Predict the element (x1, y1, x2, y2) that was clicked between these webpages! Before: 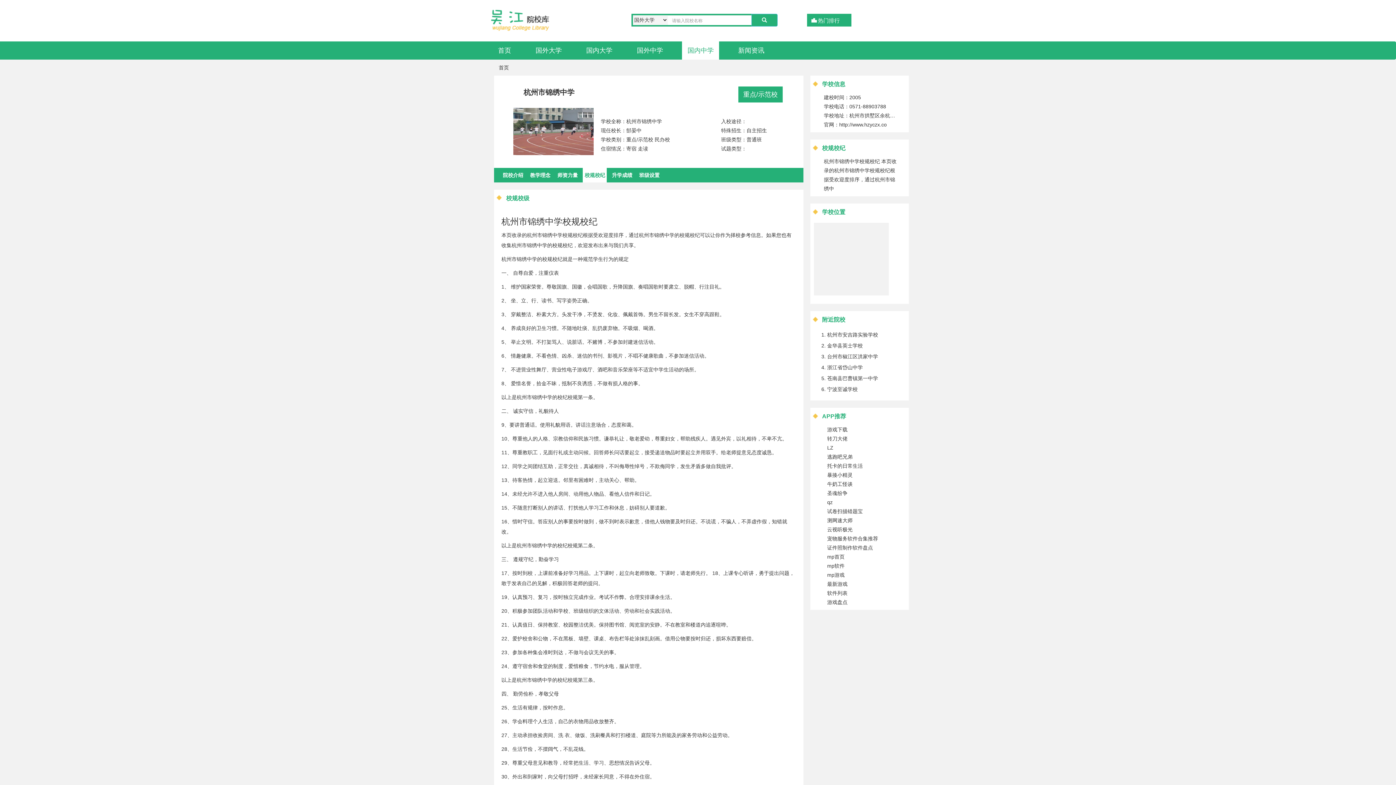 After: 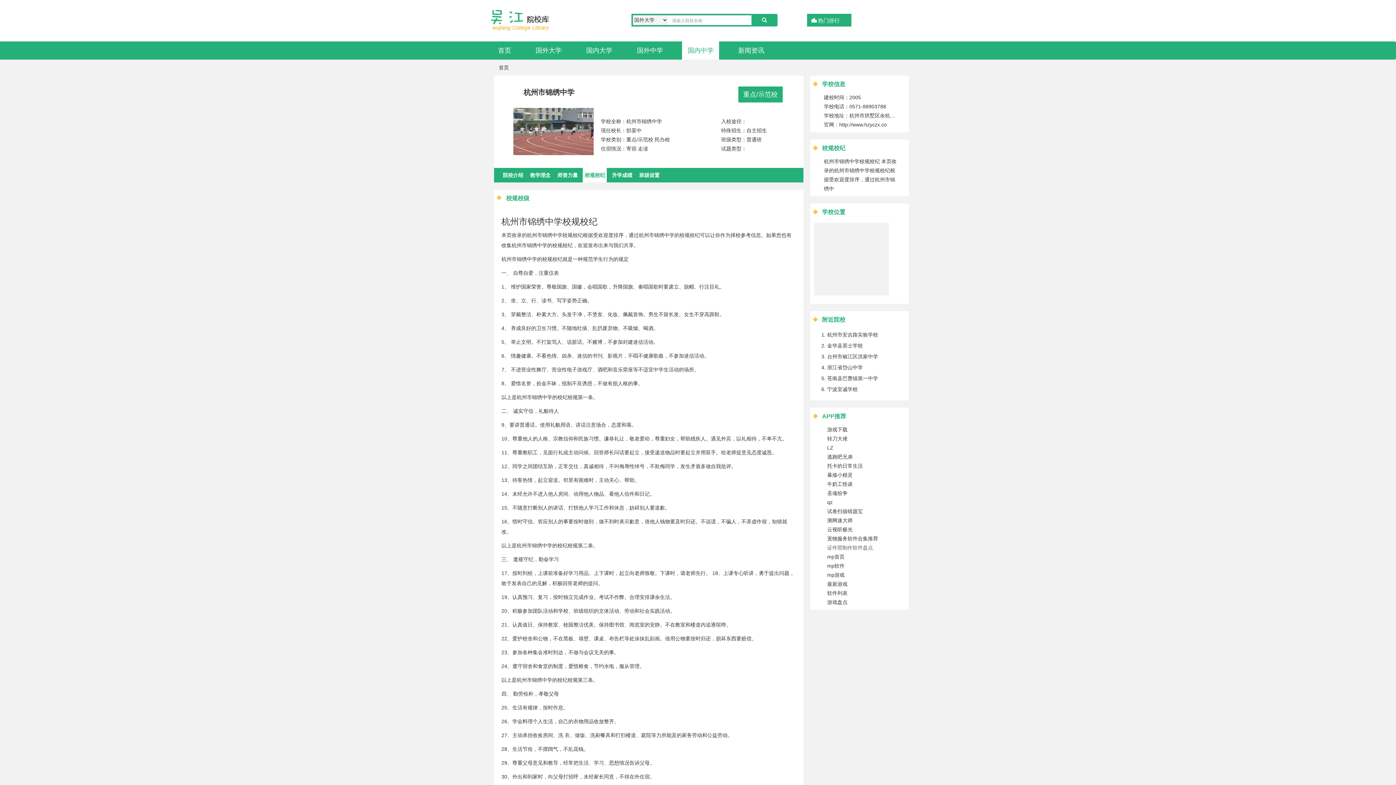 Action: label: 证件照制作软件盘点 bbox: (827, 545, 873, 550)